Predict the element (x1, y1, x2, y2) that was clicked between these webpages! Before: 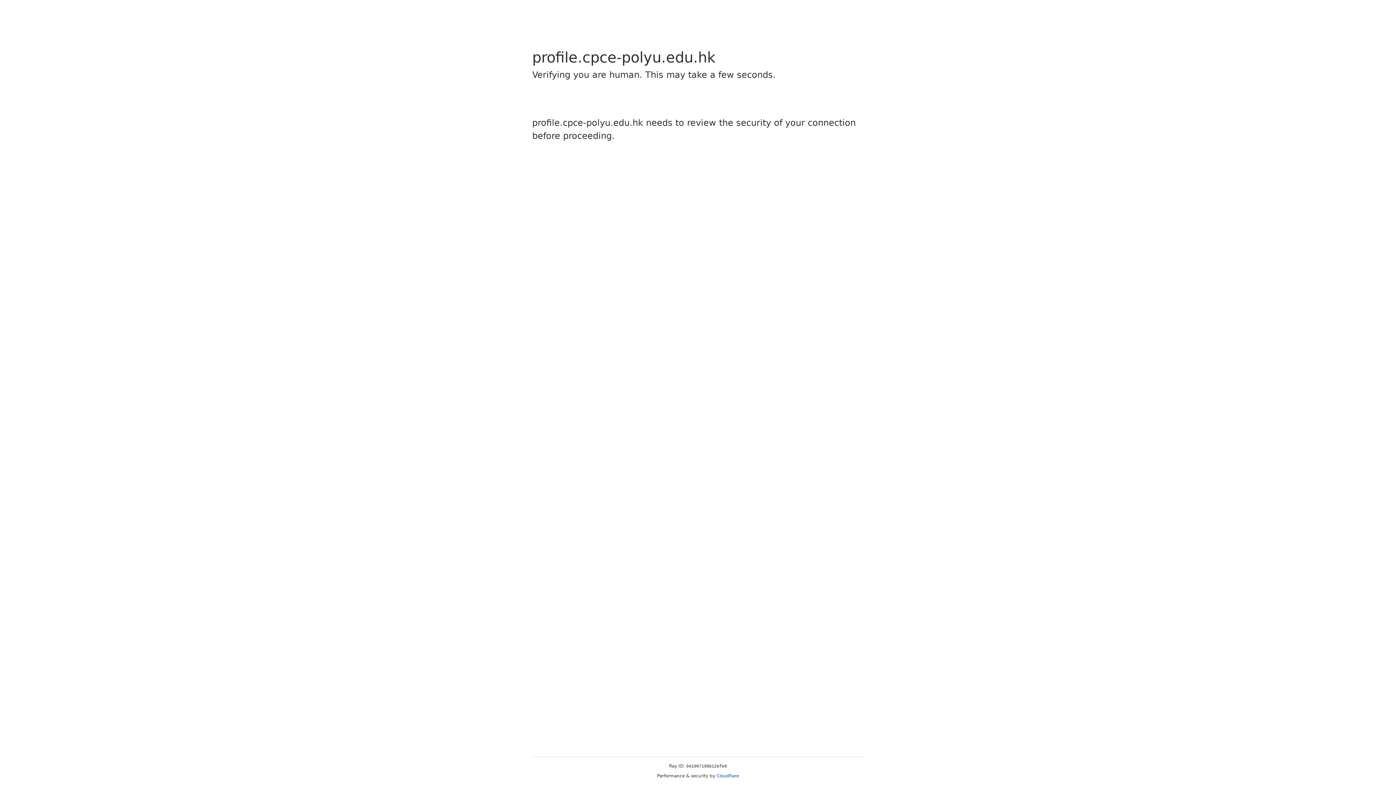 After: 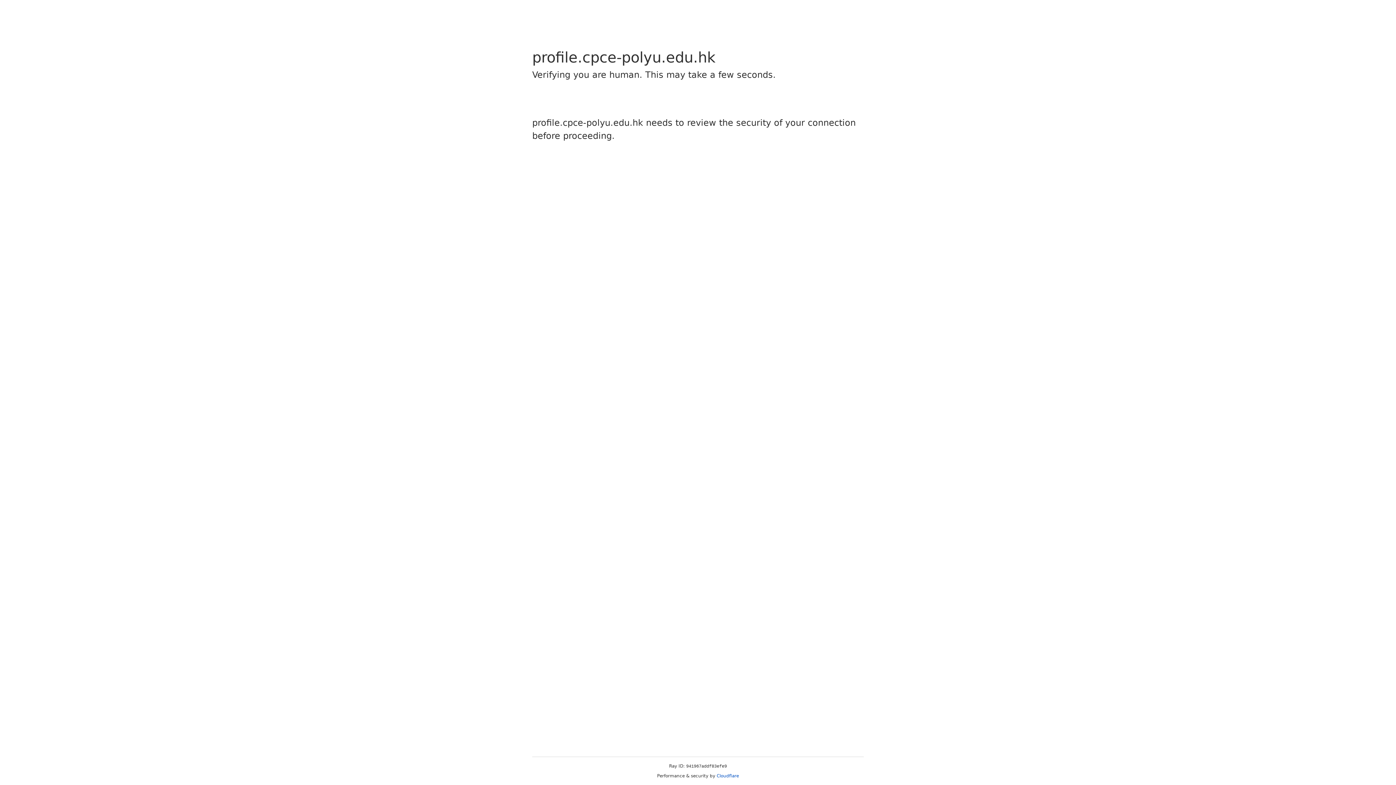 Action: bbox: (716, 773, 739, 778) label: Cloudflare